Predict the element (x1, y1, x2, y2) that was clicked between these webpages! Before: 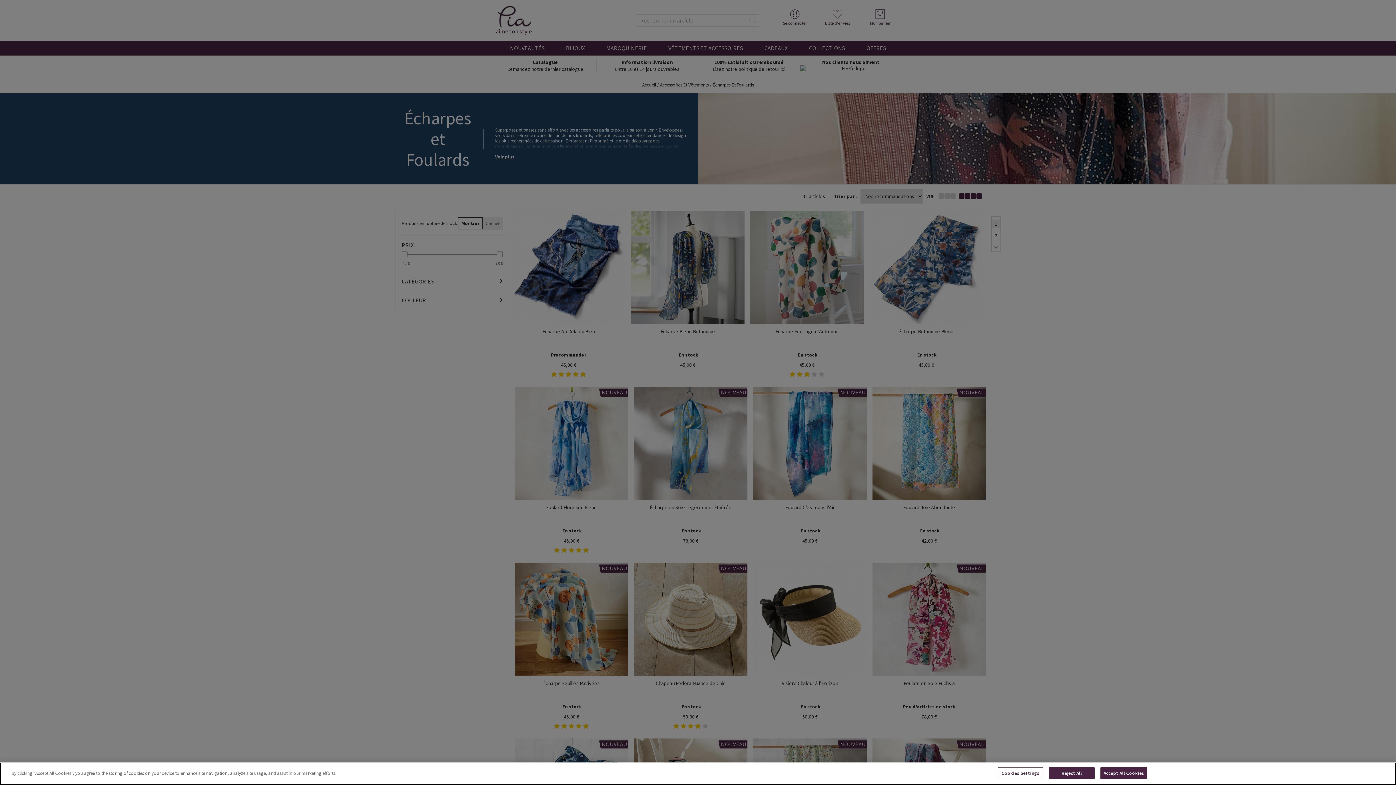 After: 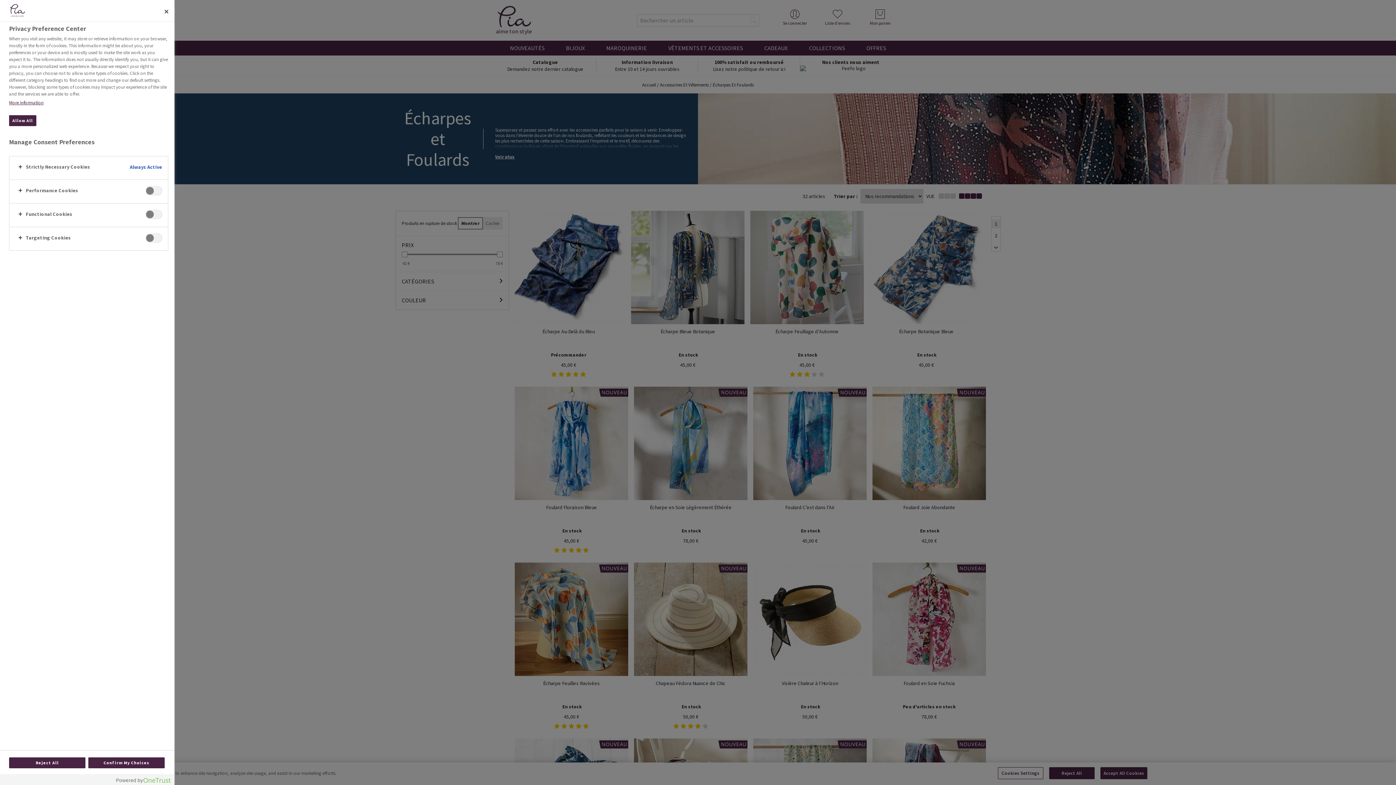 Action: label: Cookies Settings bbox: (998, 767, 1043, 779)